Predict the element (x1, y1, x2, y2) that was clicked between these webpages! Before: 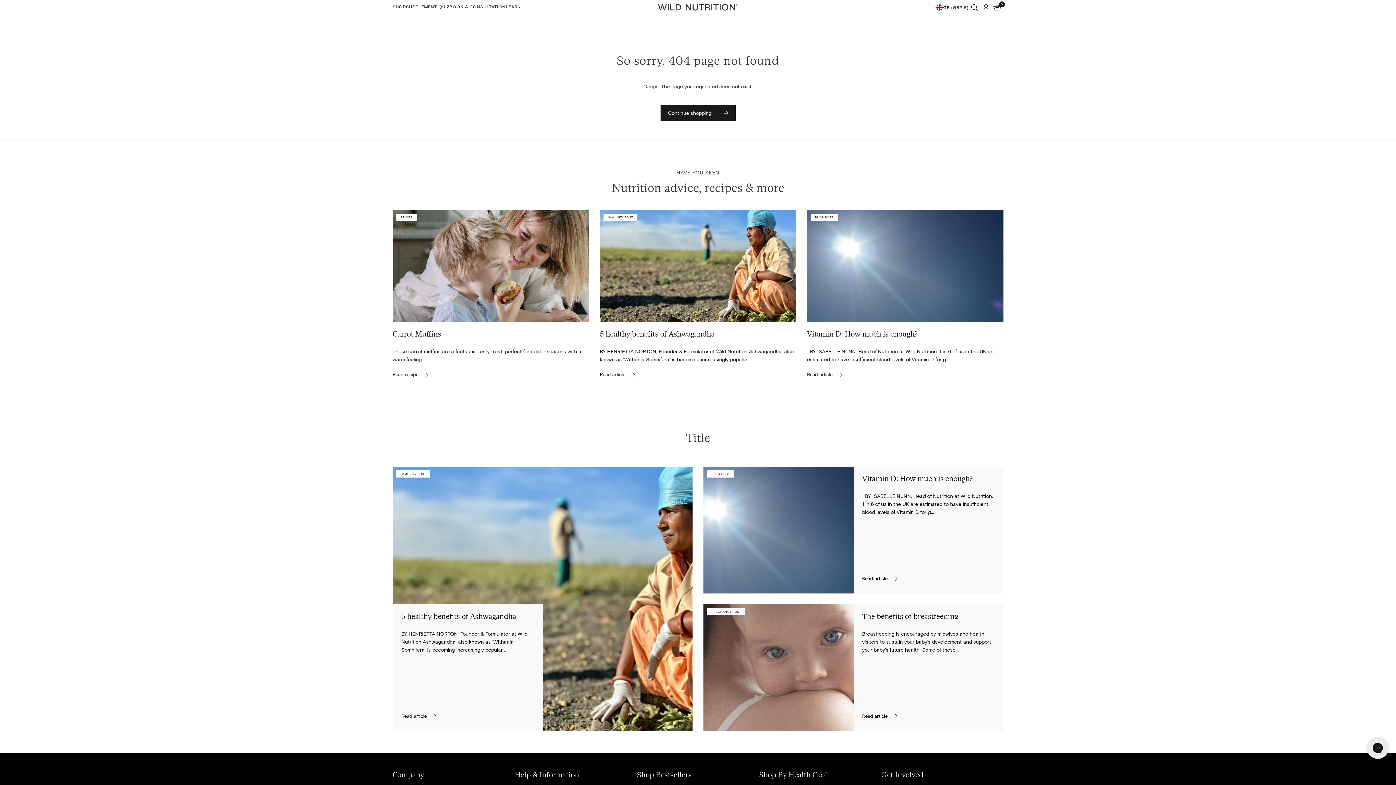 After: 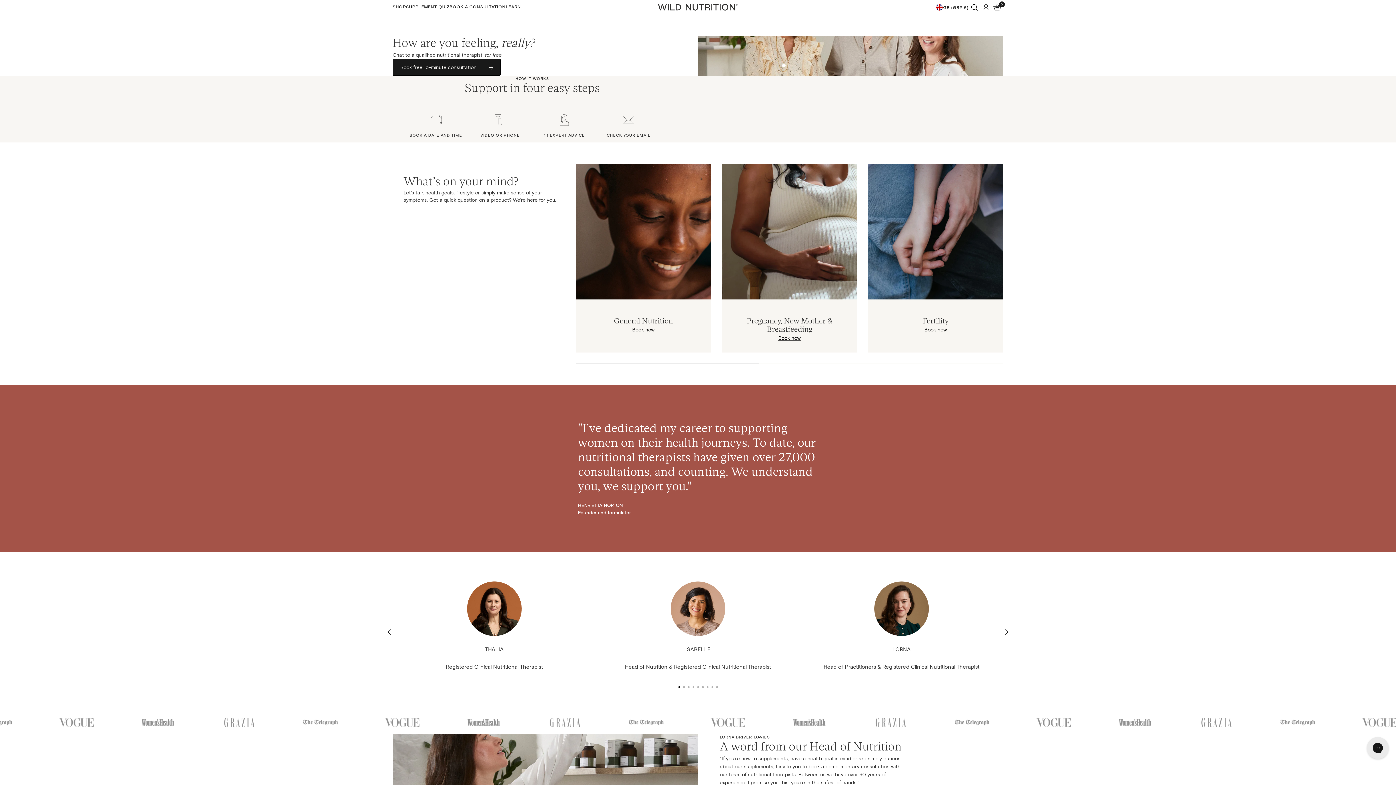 Action: bbox: (449, 3, 505, 15) label: BOOK A CONSULTATION